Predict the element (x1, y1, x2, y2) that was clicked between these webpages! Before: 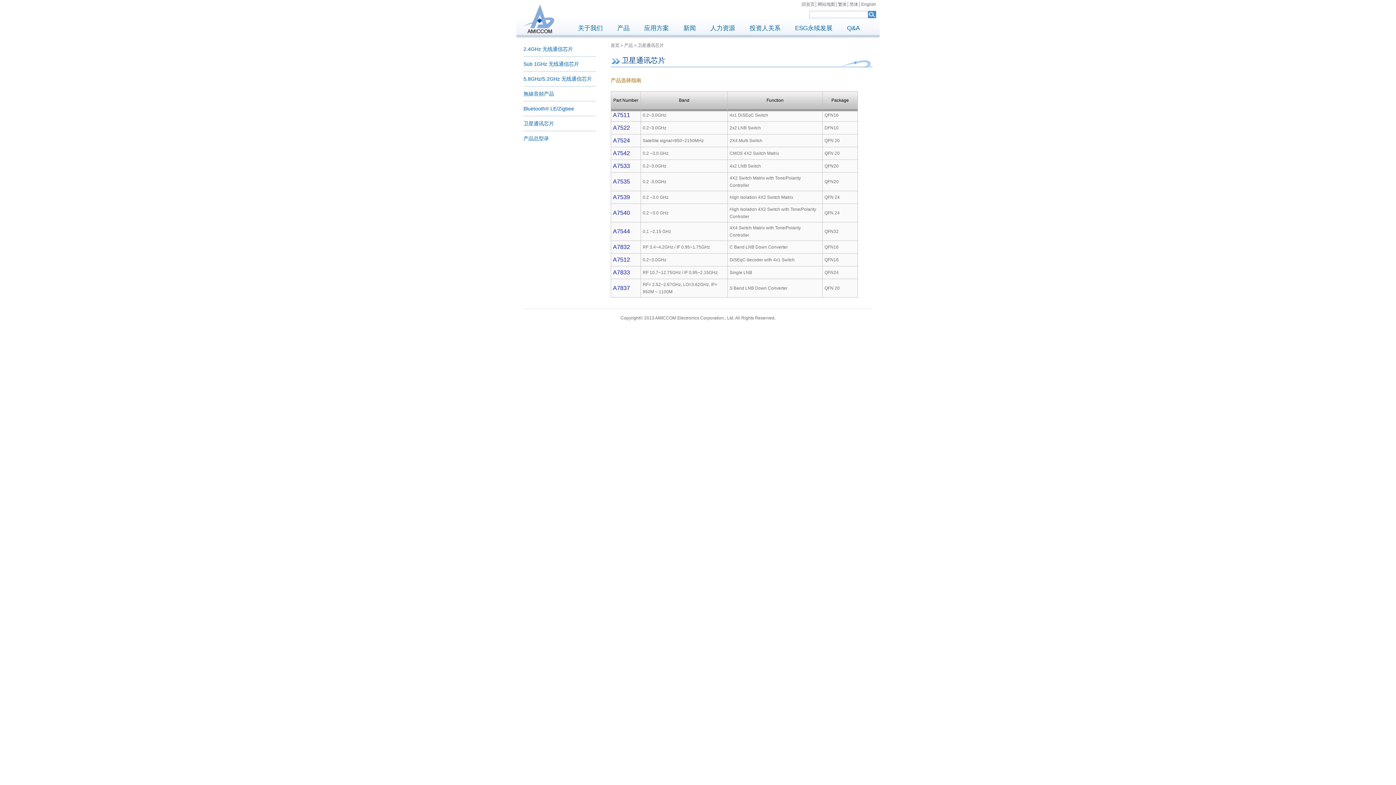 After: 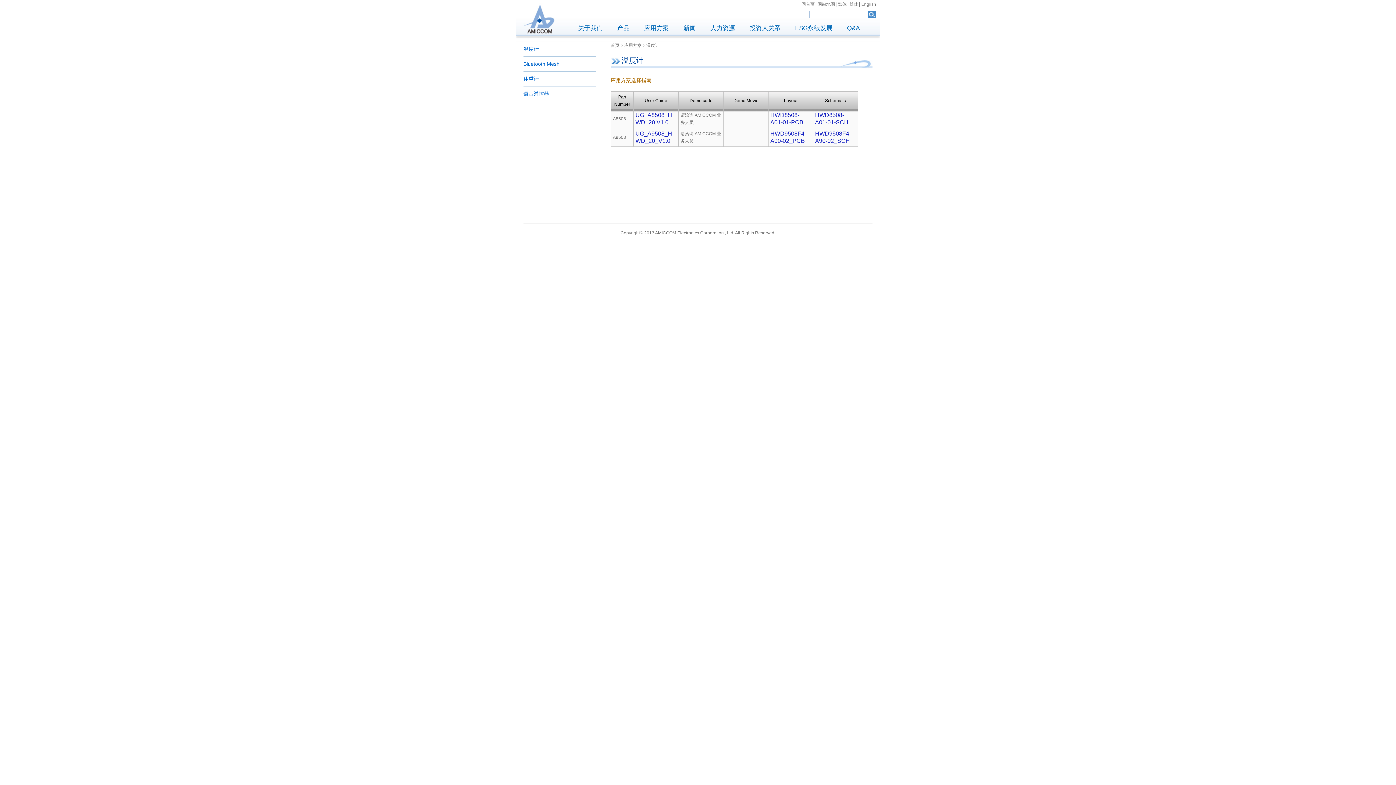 Action: bbox: (640, 20, 672, 36) label: 应用方案